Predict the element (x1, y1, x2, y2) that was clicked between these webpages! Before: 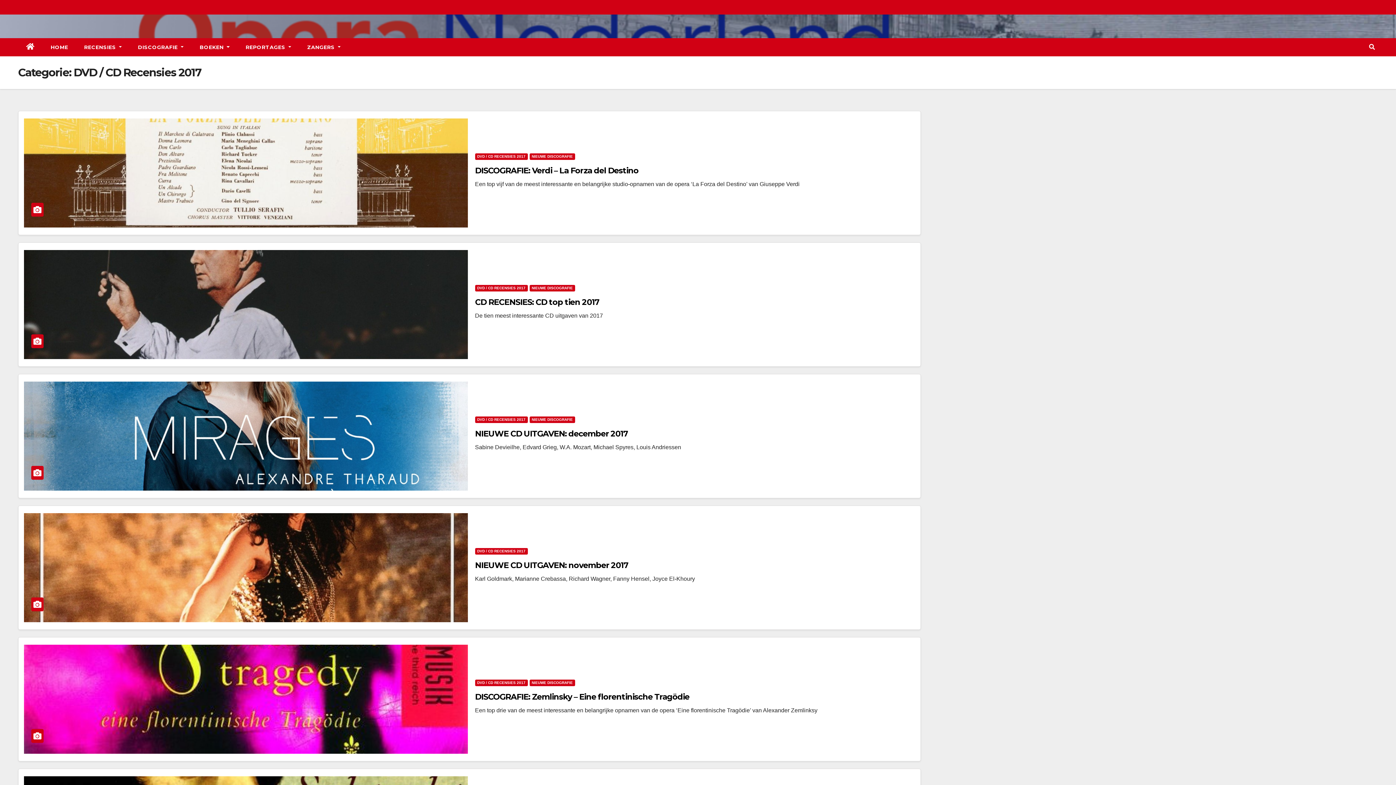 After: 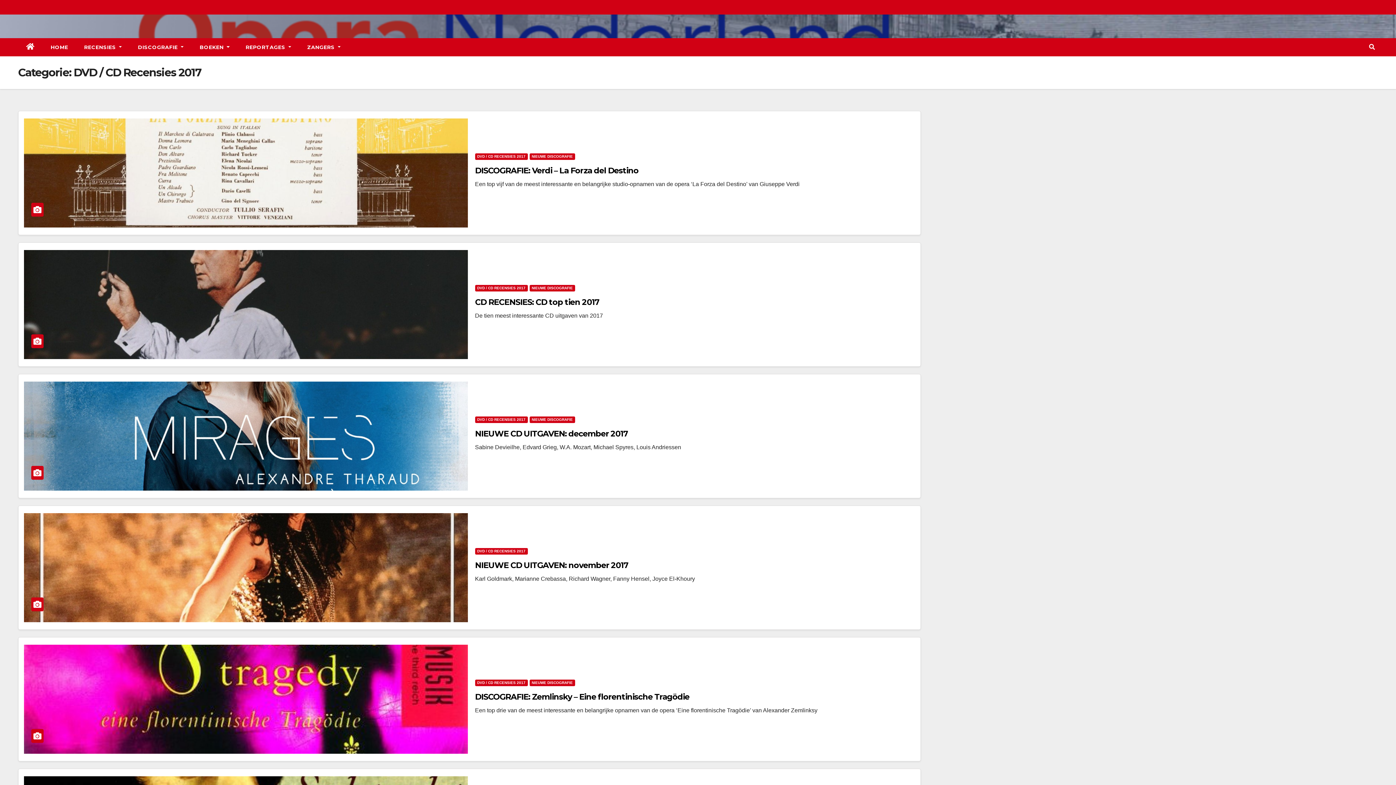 Action: label: DVD / CD RECENSIES 2017 bbox: (475, 153, 527, 160)